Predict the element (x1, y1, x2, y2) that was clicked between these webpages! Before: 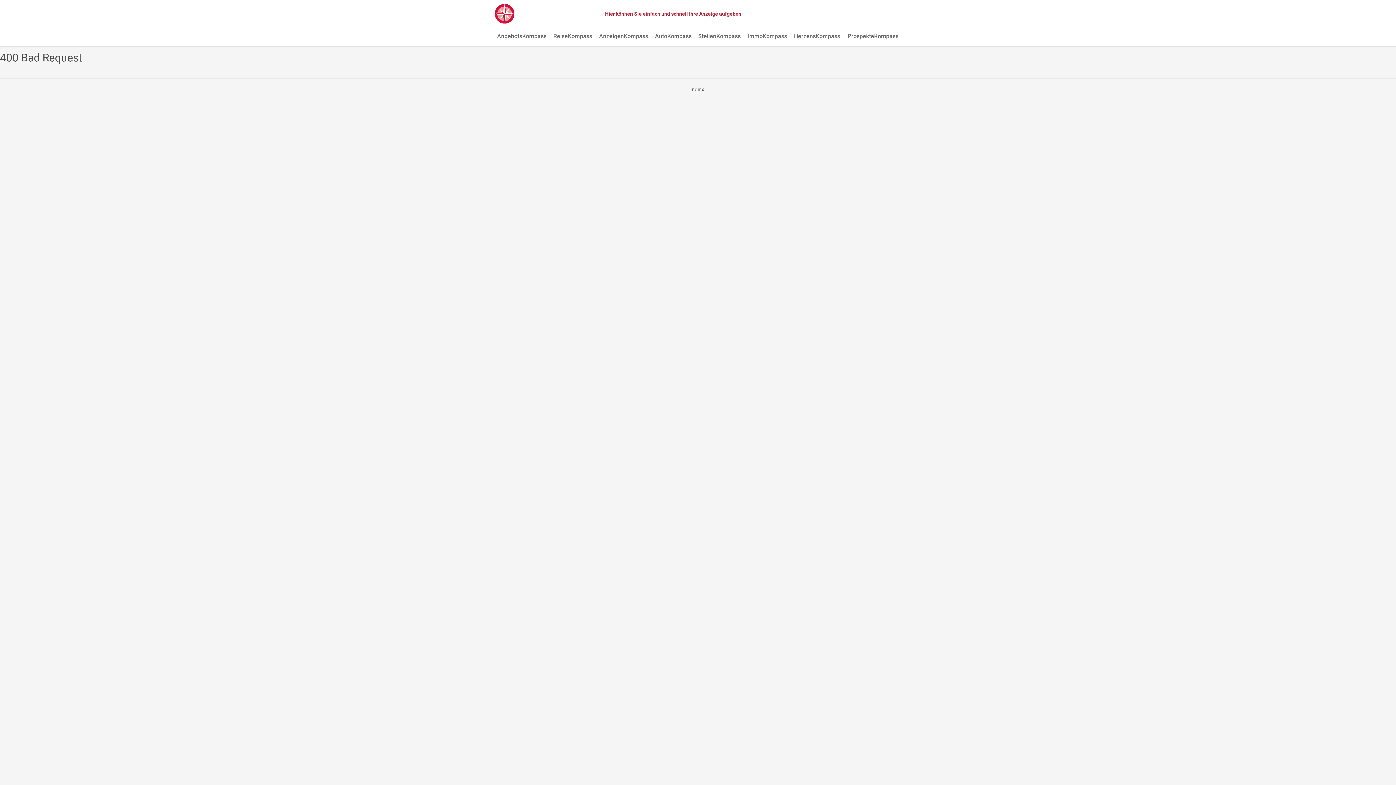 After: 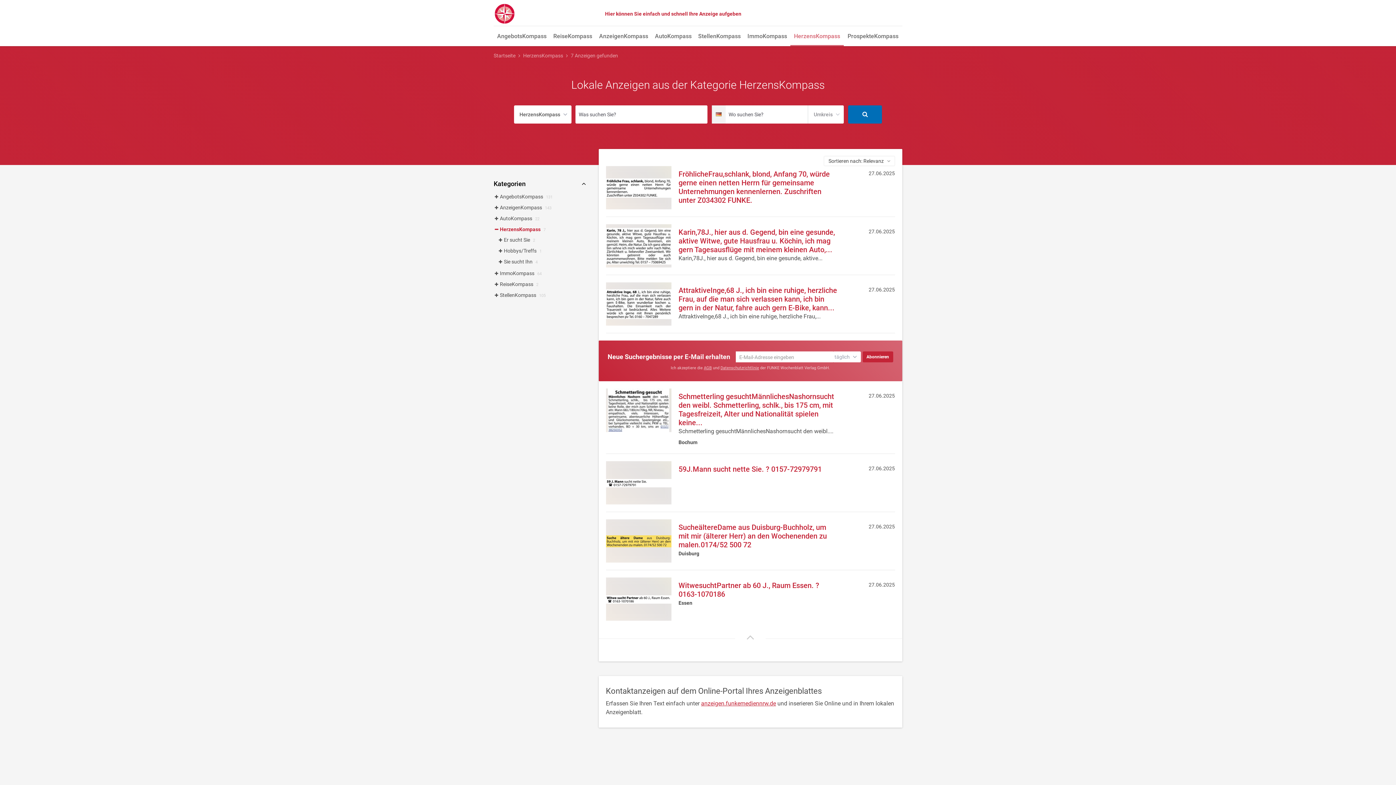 Action: label: HerzensKompass bbox: (790, 27, 844, 46)